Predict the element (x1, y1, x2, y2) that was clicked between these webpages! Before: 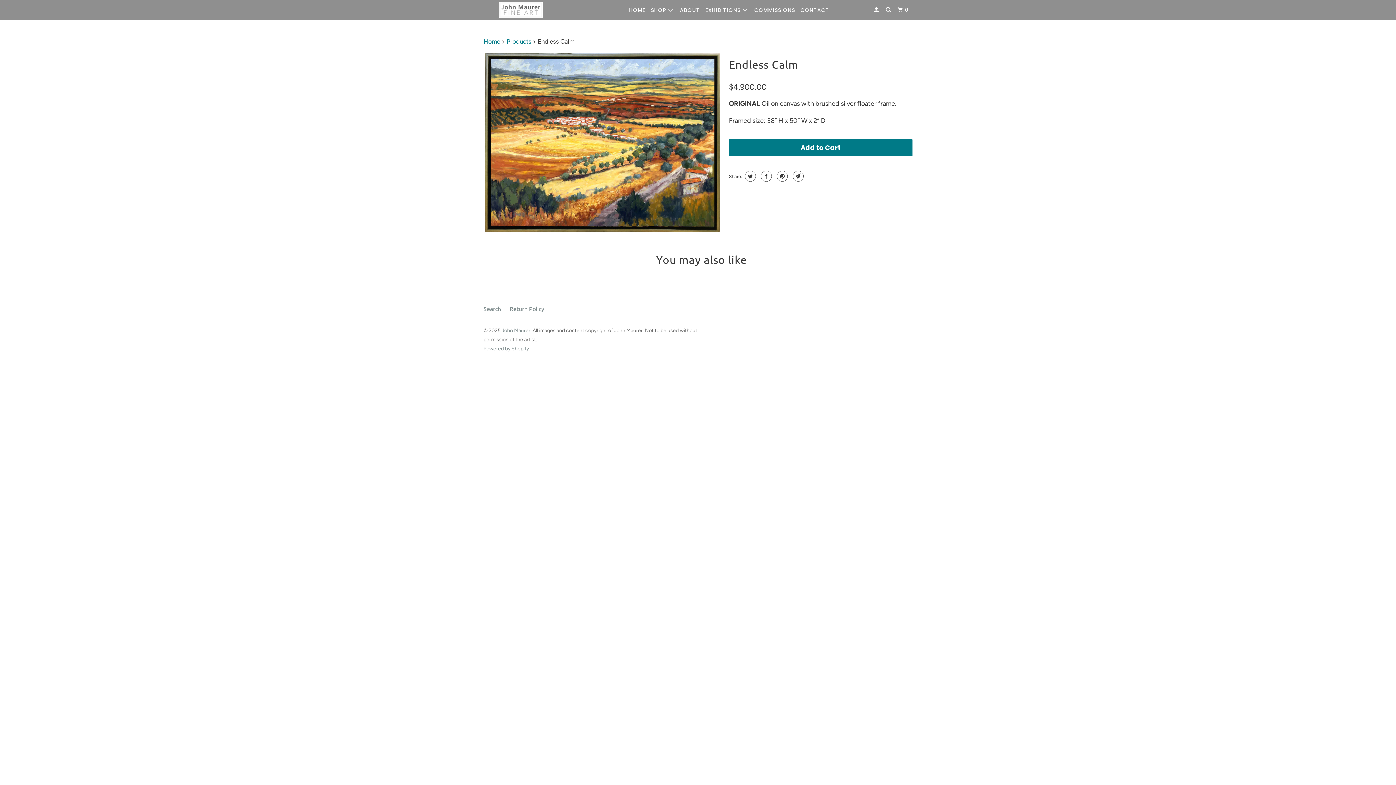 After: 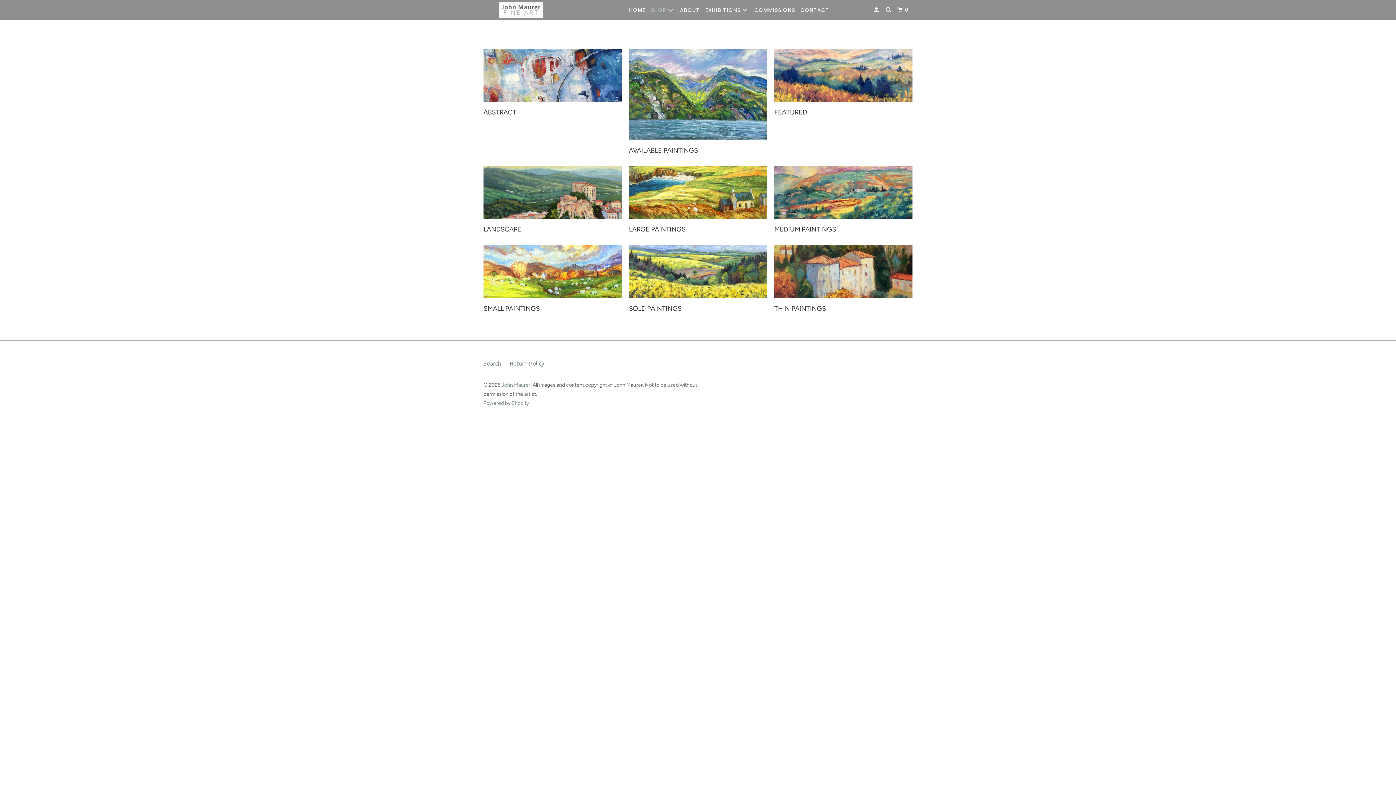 Action: bbox: (649, 3, 676, 16) label: SHOP 